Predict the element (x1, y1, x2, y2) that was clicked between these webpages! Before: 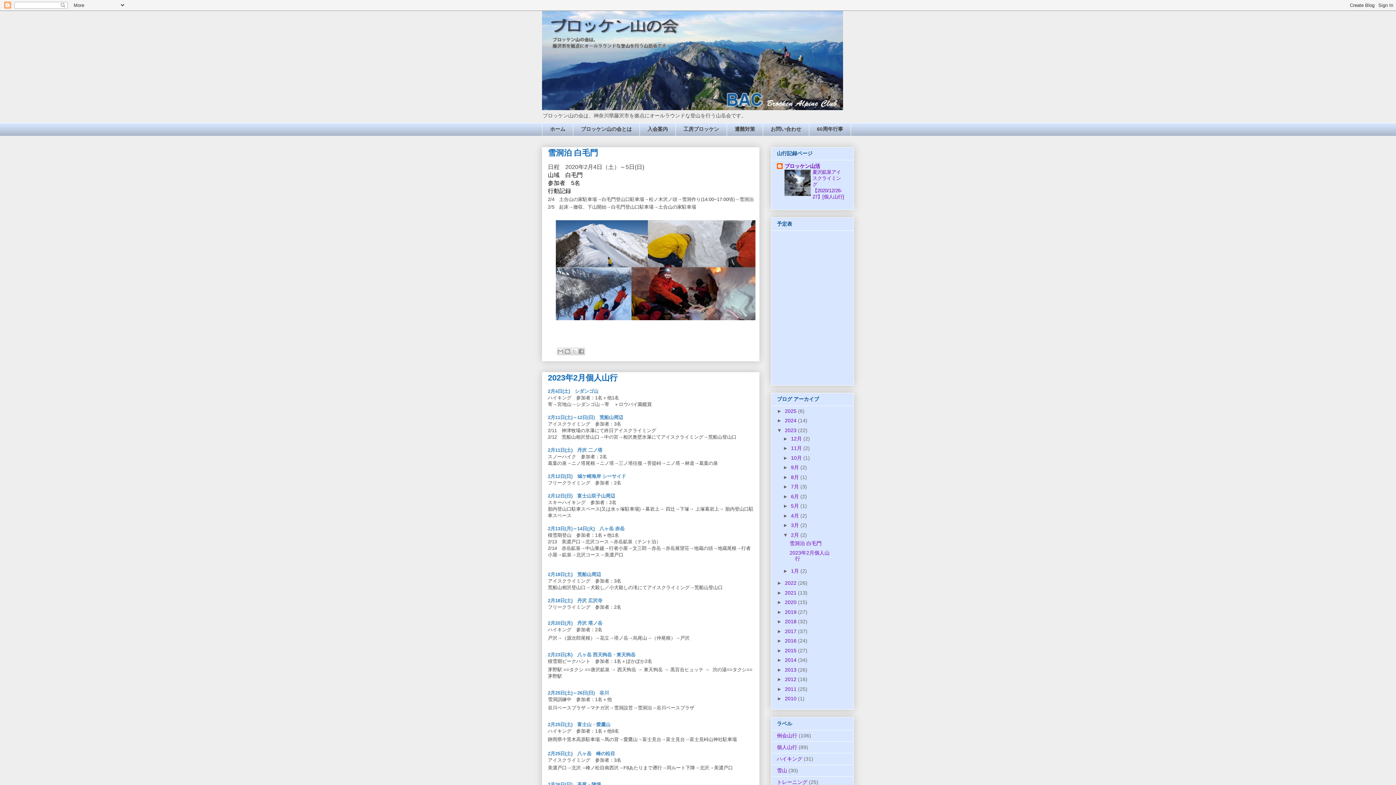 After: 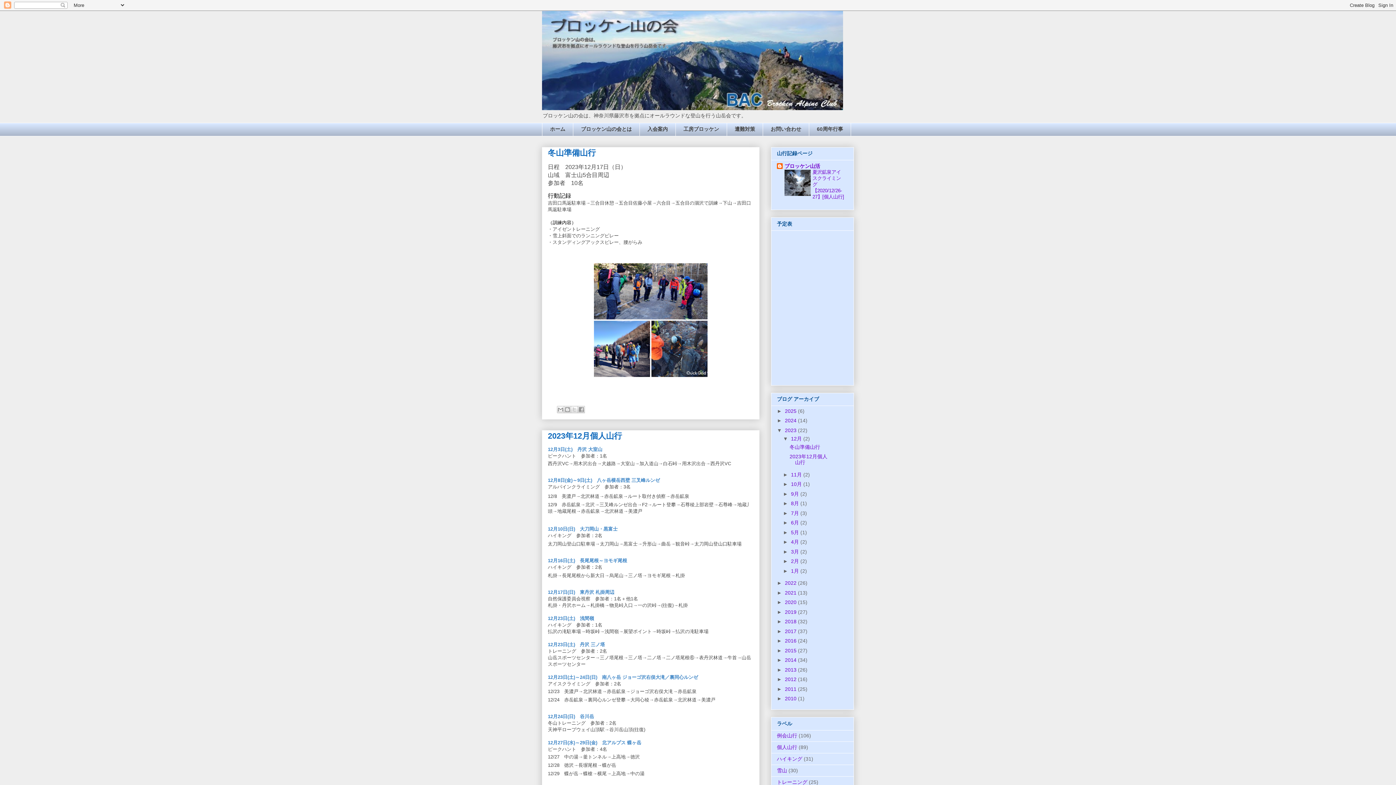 Action: bbox: (791, 435, 803, 441) label: 12月 